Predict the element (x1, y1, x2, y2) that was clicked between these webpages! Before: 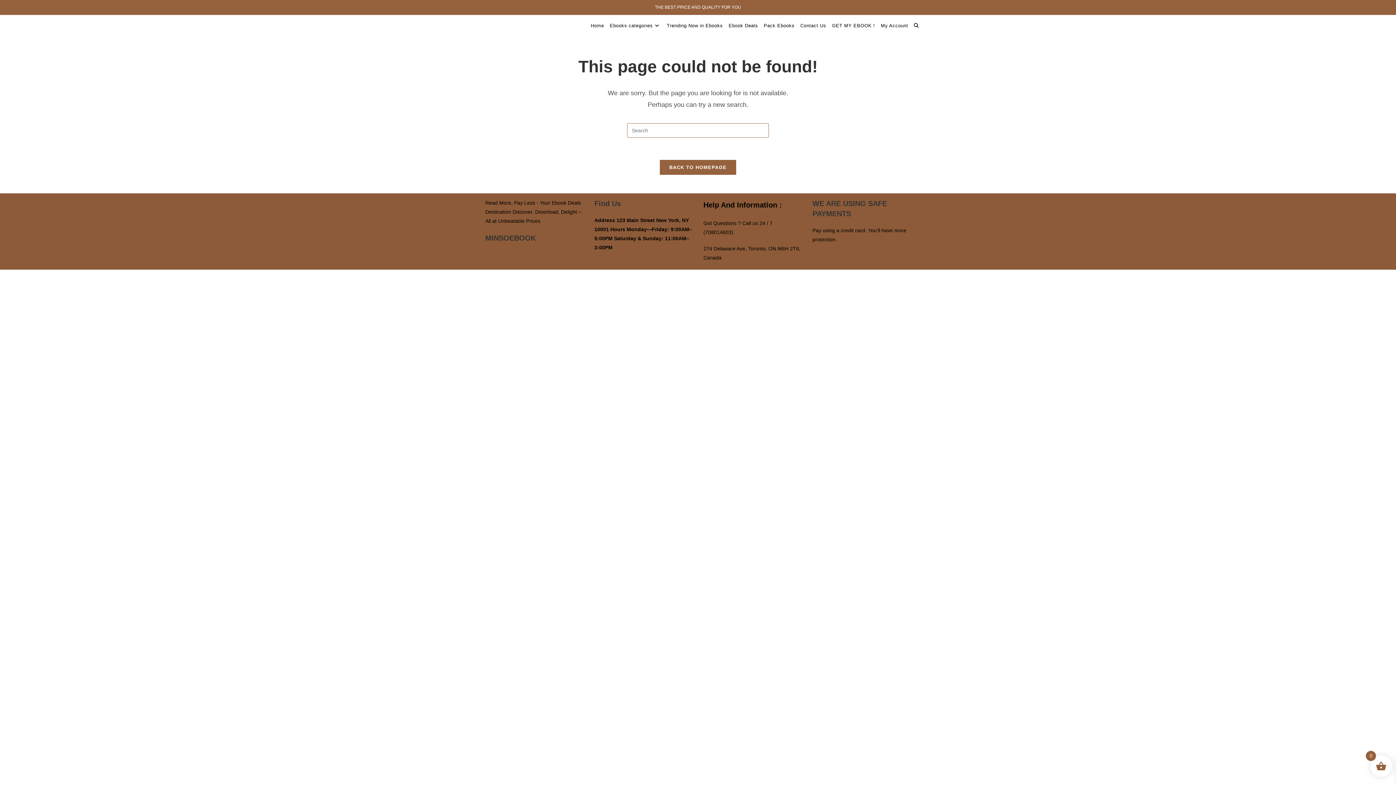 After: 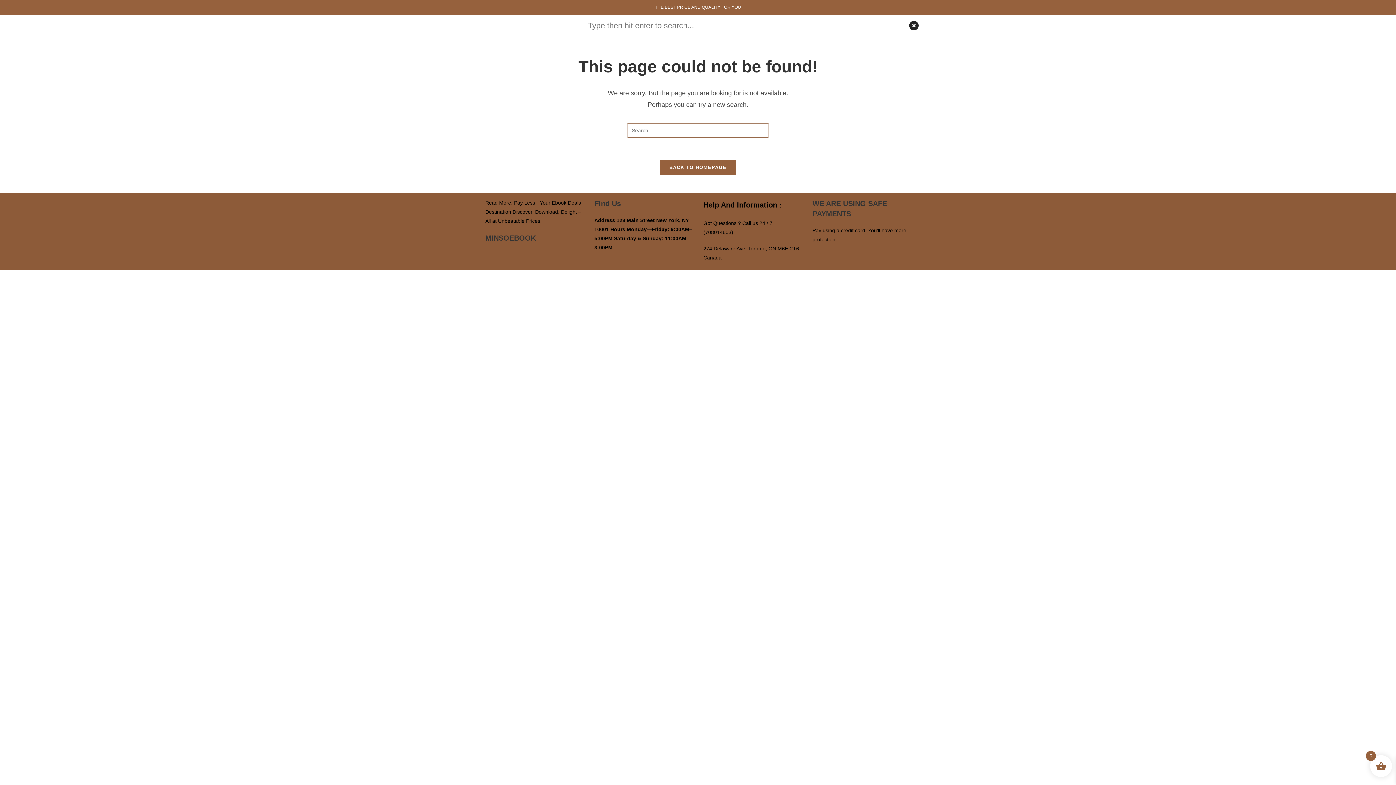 Action: bbox: (911, 15, 921, 36) label: Toggle website search